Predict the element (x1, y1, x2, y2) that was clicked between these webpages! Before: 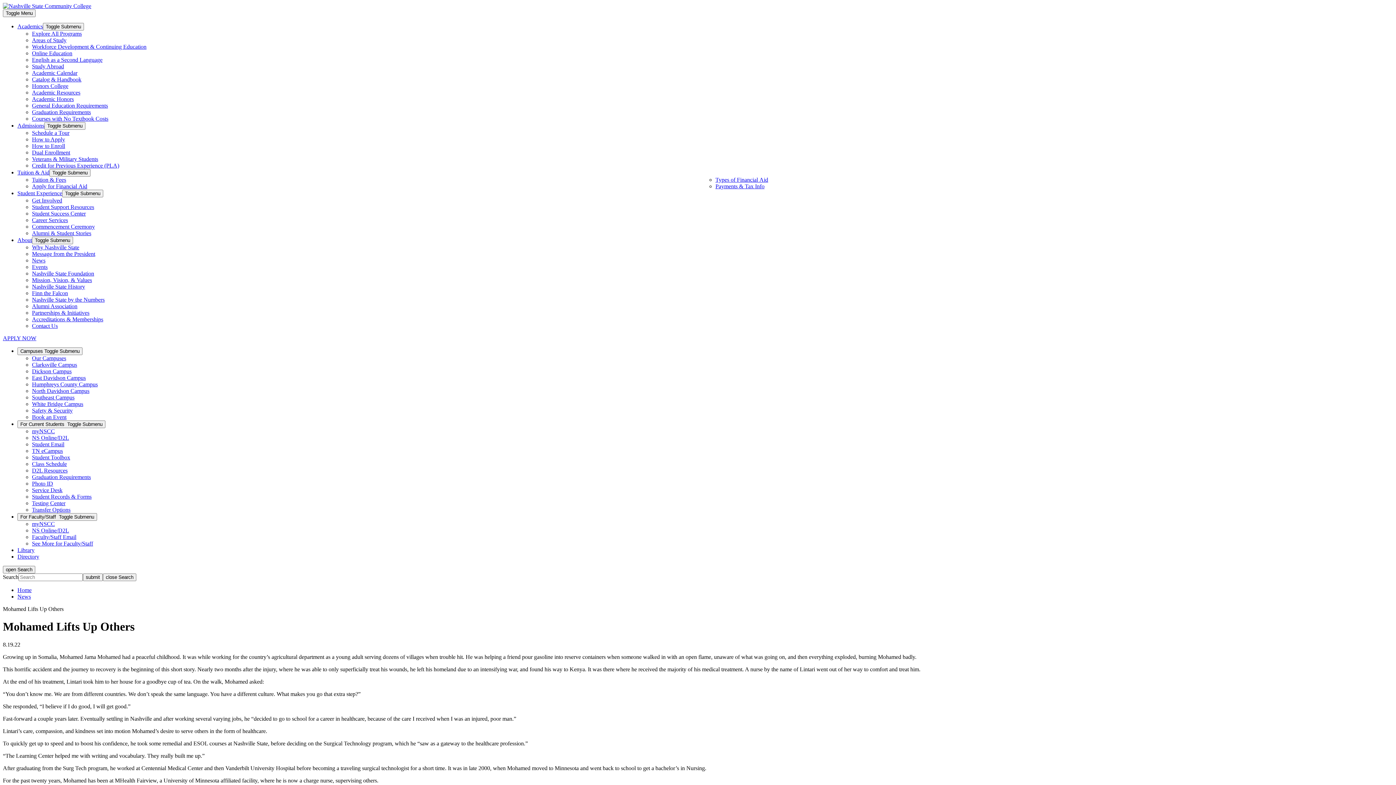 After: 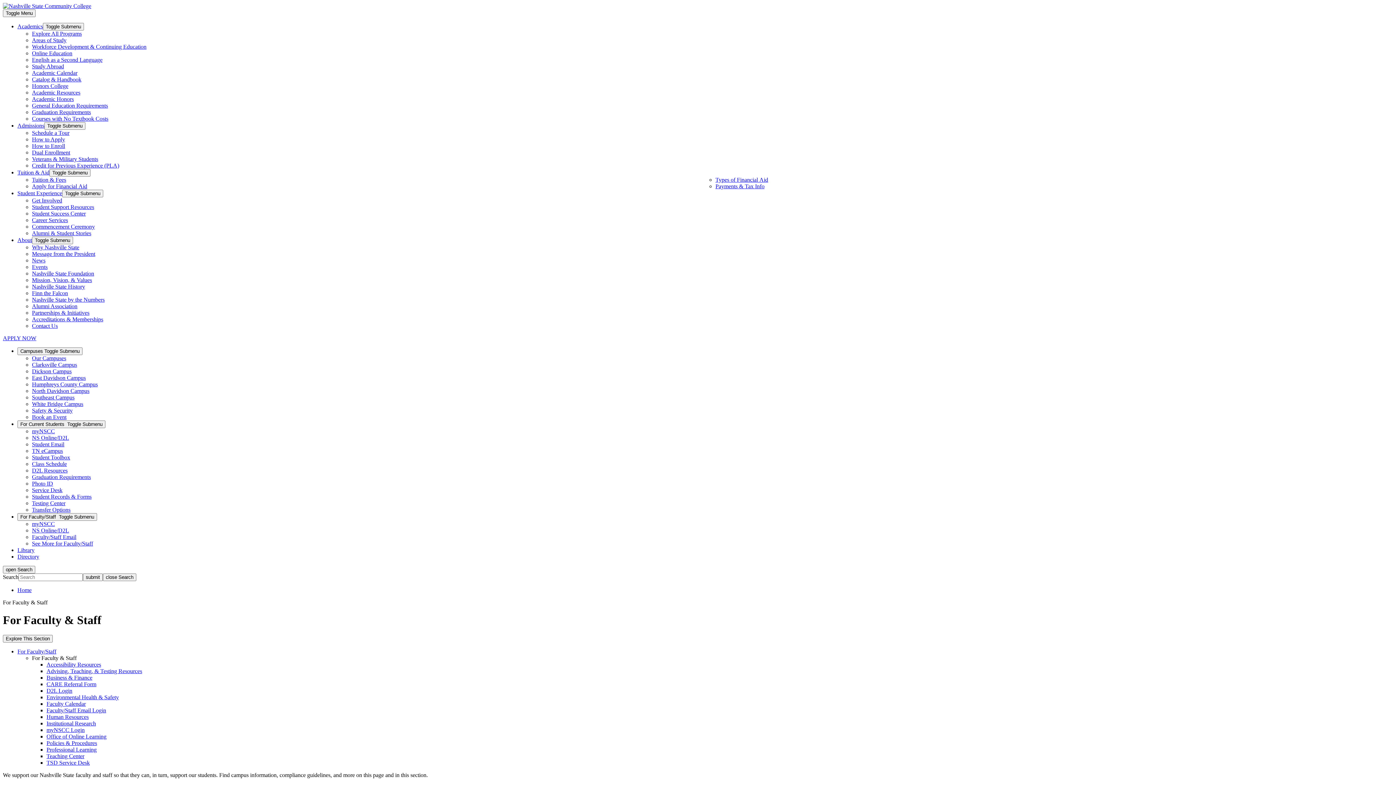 Action: label: See More for Faculty/Staff bbox: (32, 540, 93, 546)